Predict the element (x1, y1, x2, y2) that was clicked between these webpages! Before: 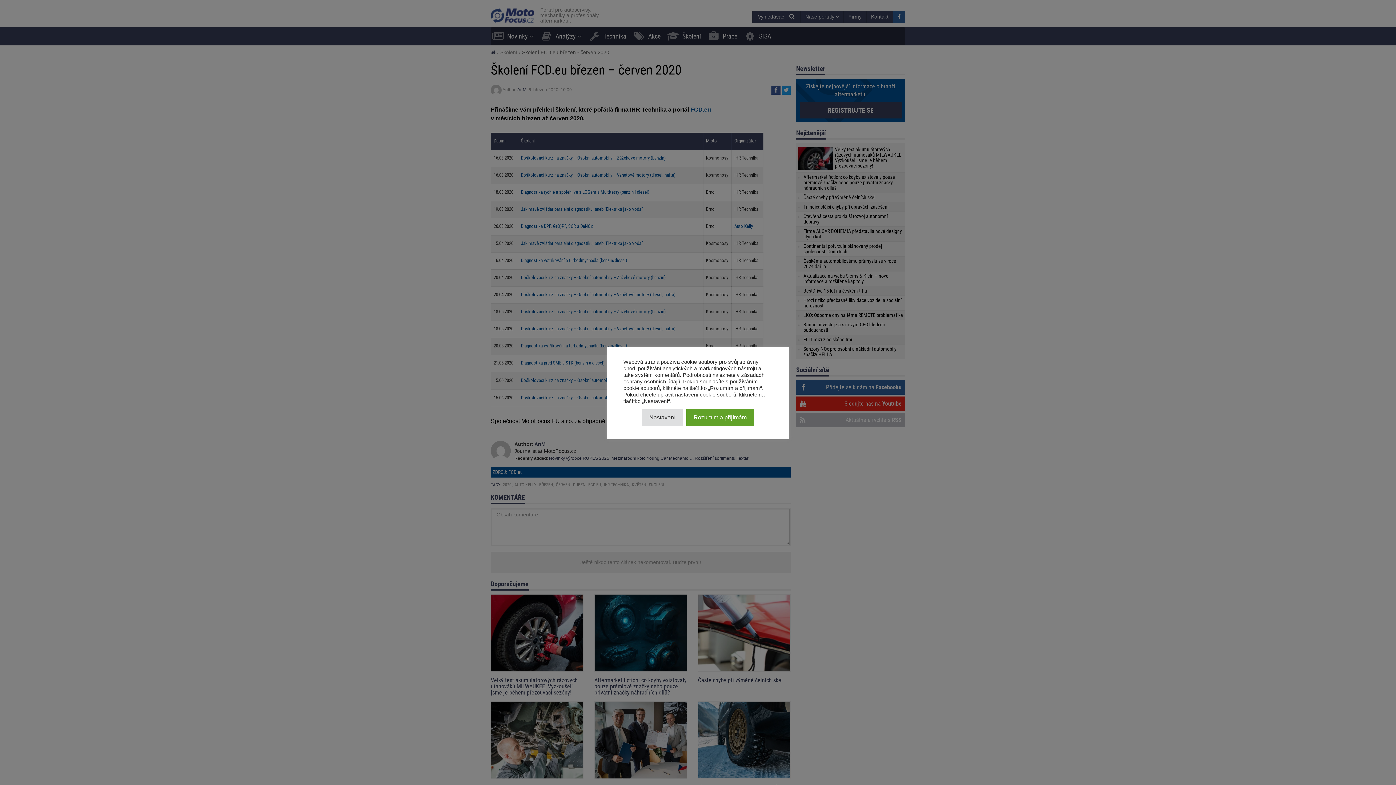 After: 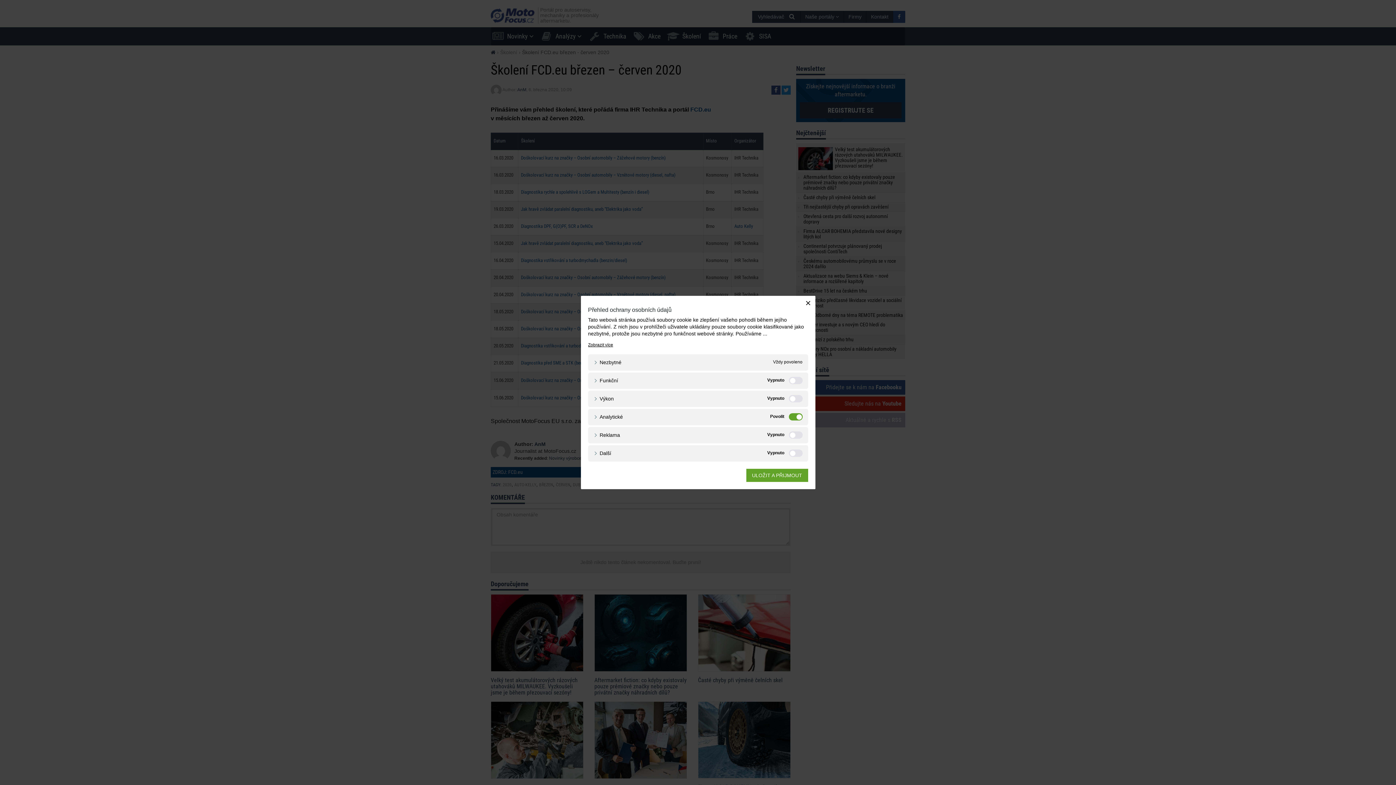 Action: label: Nastavení bbox: (642, 409, 682, 426)